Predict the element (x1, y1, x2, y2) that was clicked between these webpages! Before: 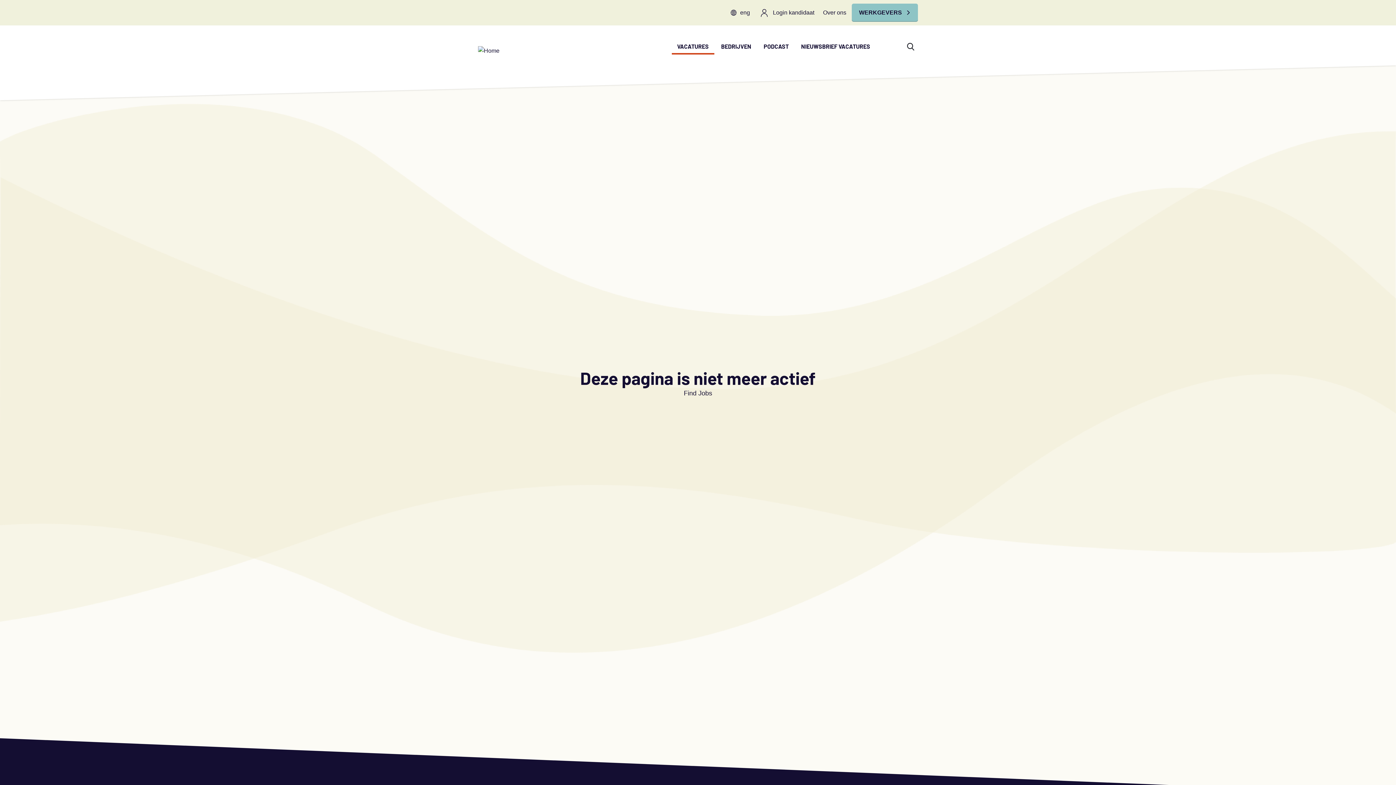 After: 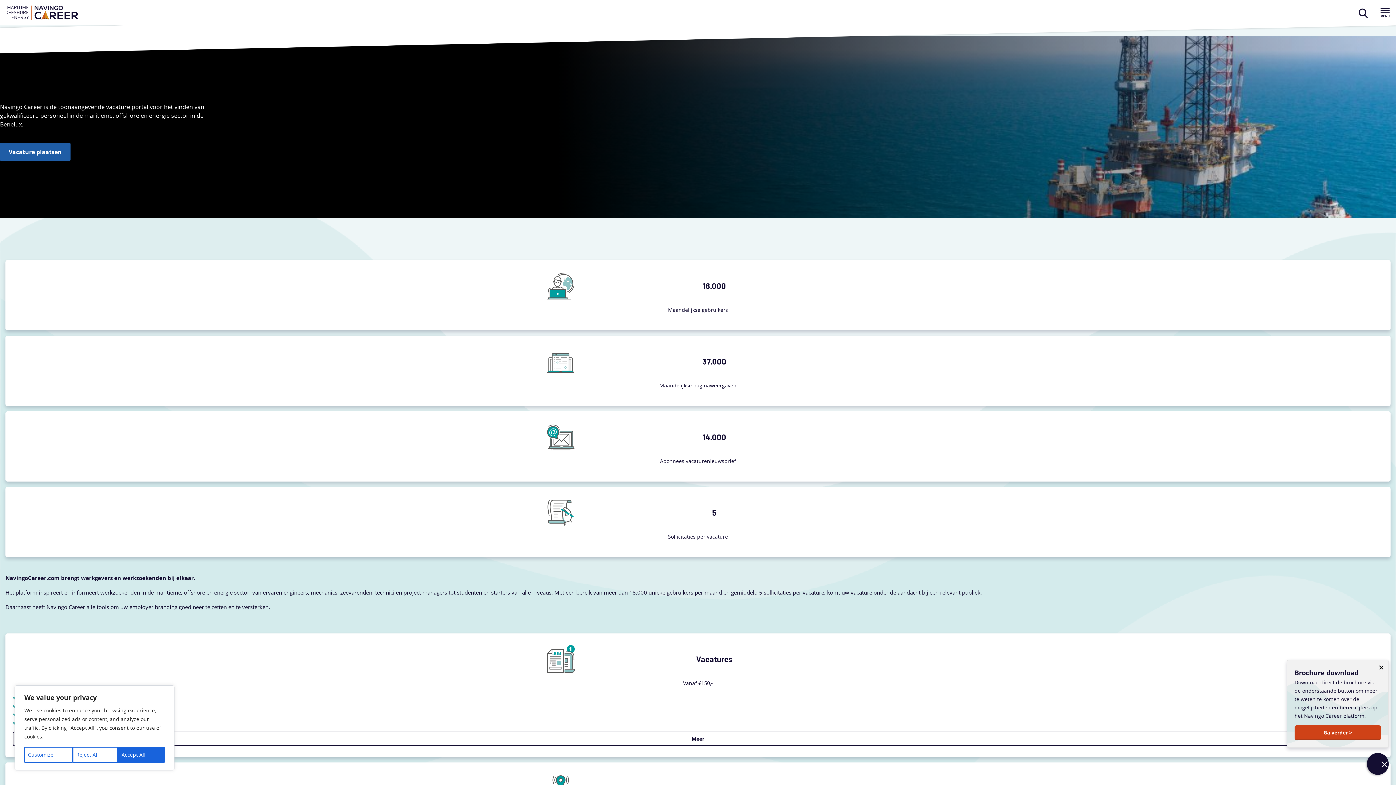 Action: label: WERKGEVERS  bbox: (852, 3, 918, 21)